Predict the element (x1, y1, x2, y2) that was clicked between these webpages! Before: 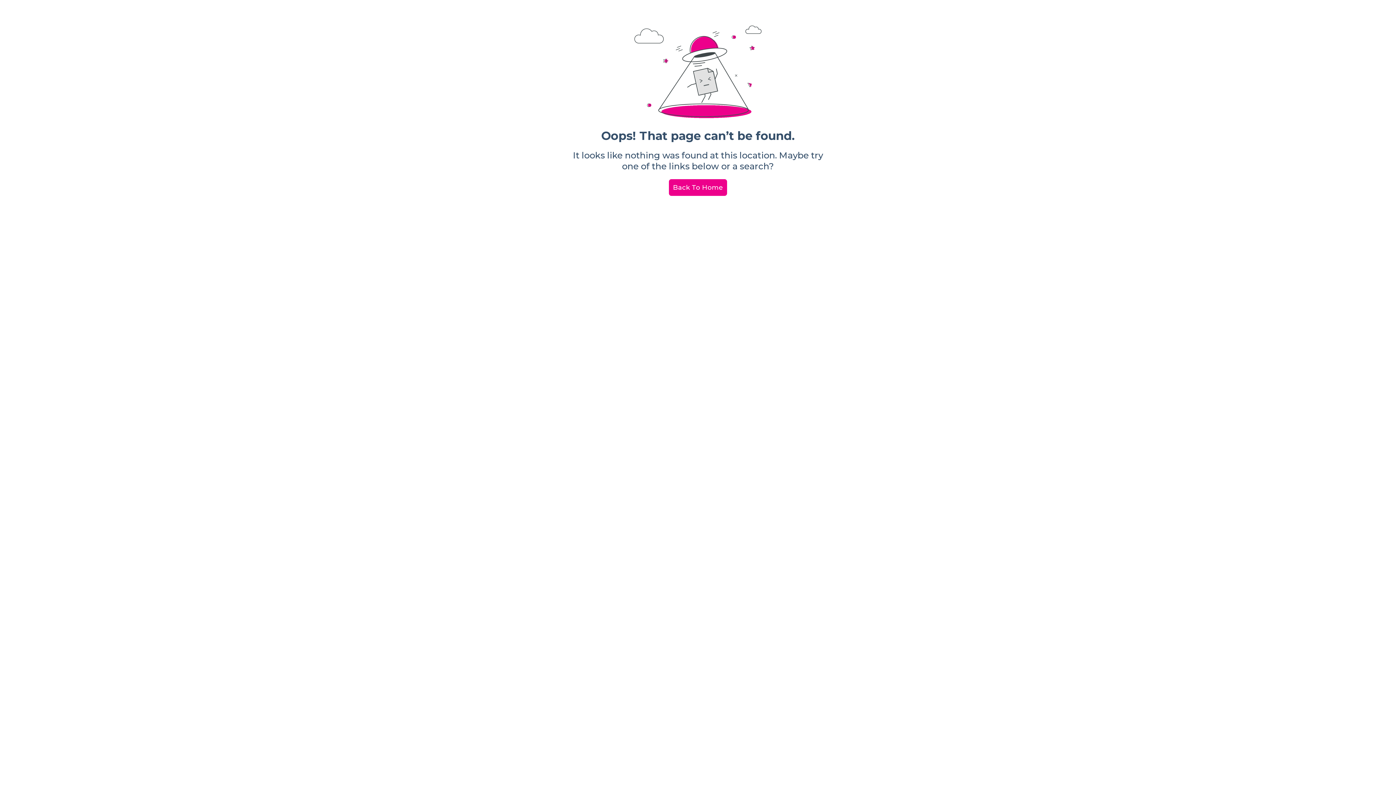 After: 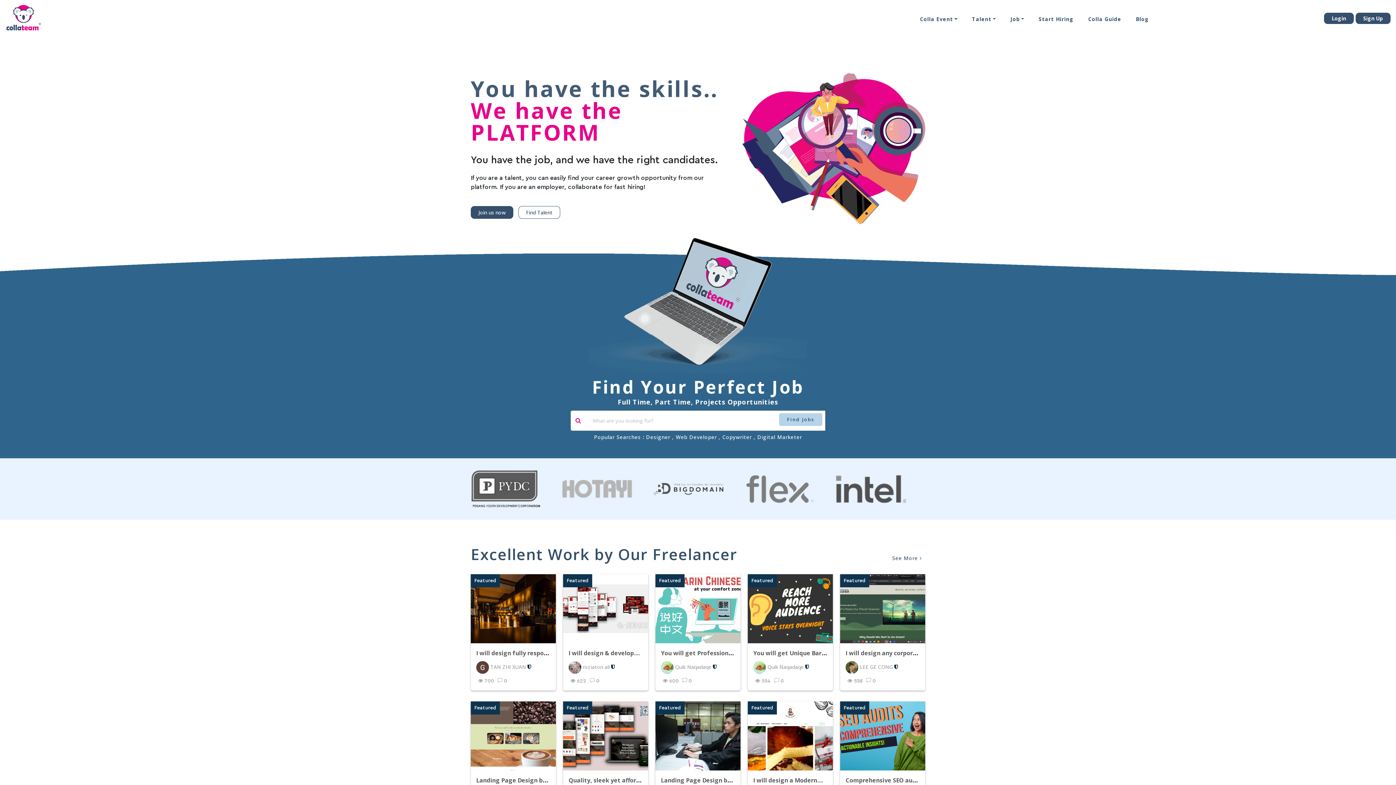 Action: bbox: (669, 179, 727, 195) label: Back To Home